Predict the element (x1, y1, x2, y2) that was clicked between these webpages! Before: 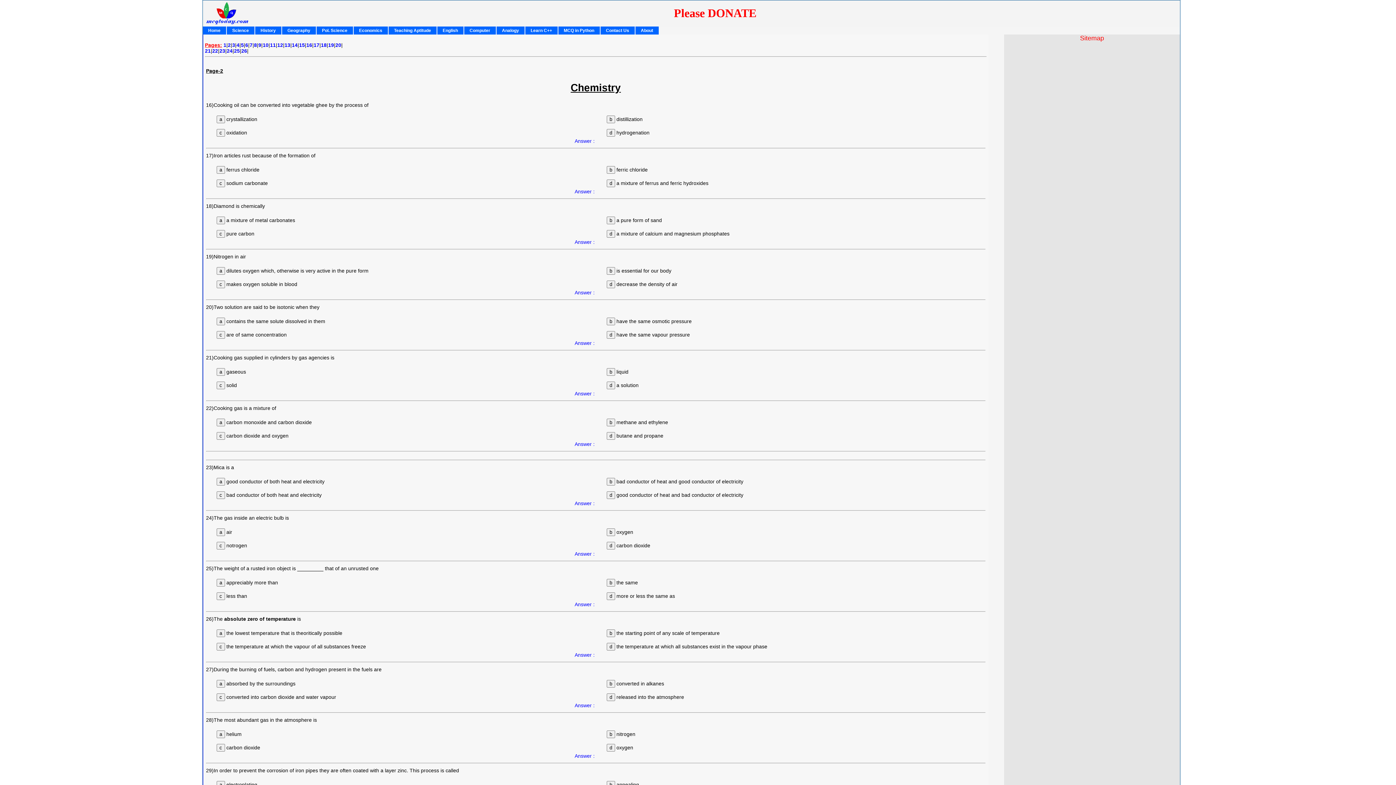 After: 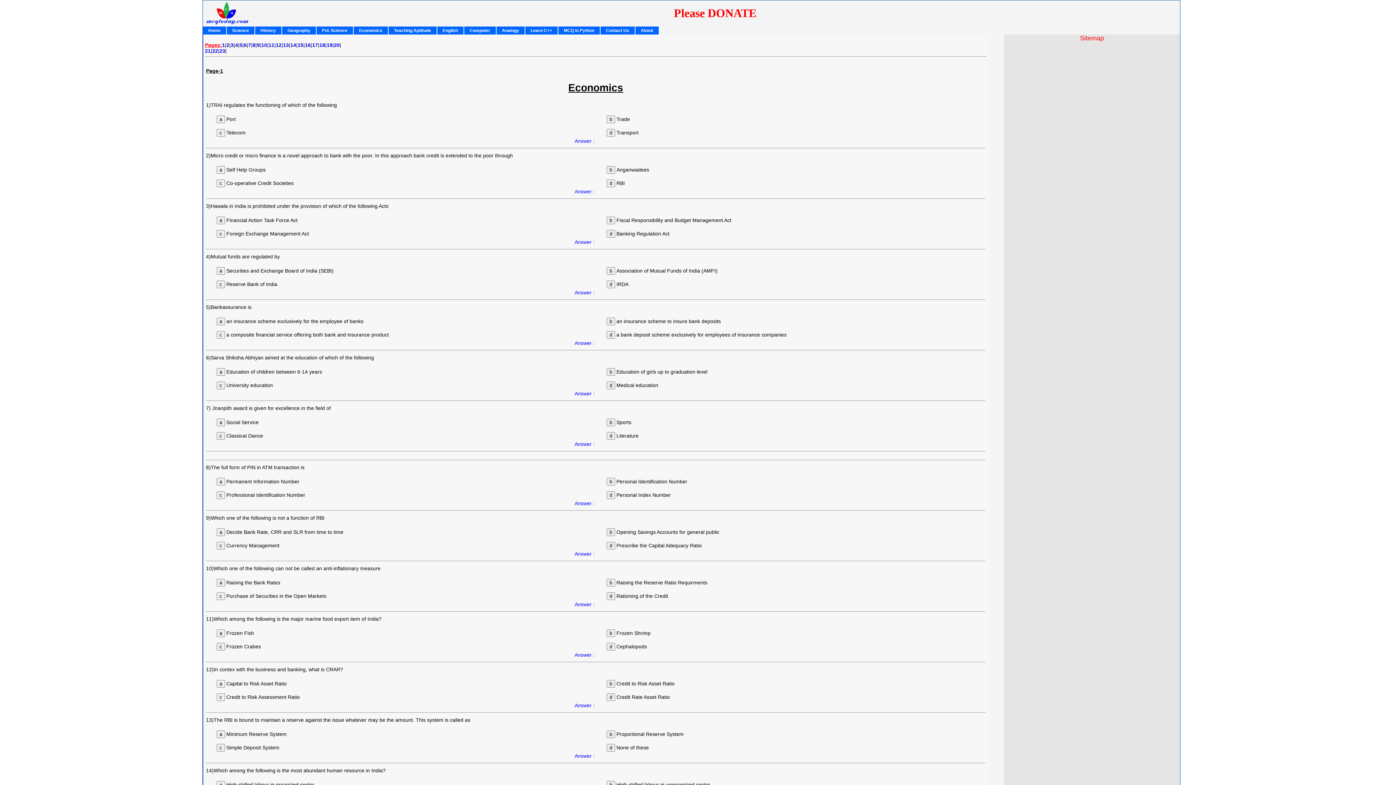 Action: label: Economics bbox: (353, 26, 387, 34)